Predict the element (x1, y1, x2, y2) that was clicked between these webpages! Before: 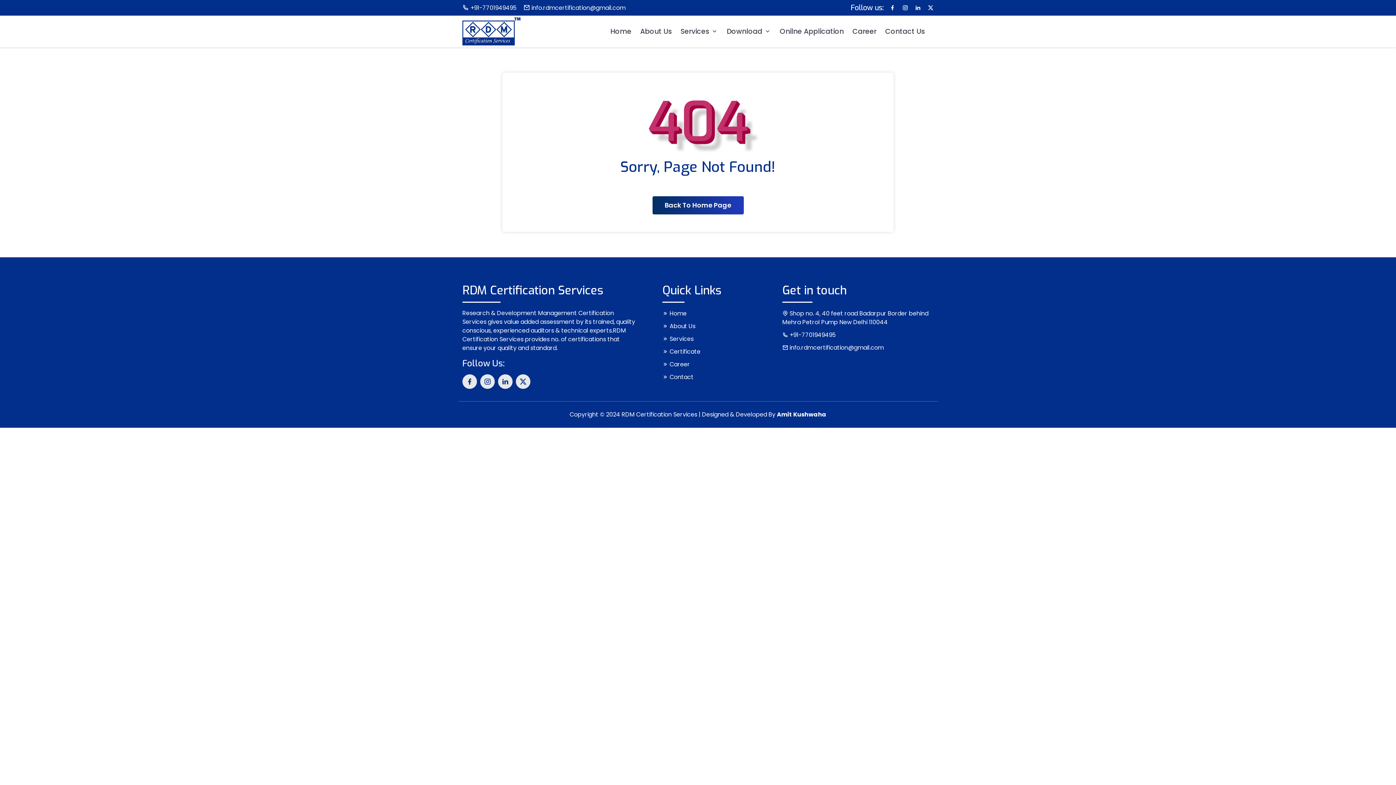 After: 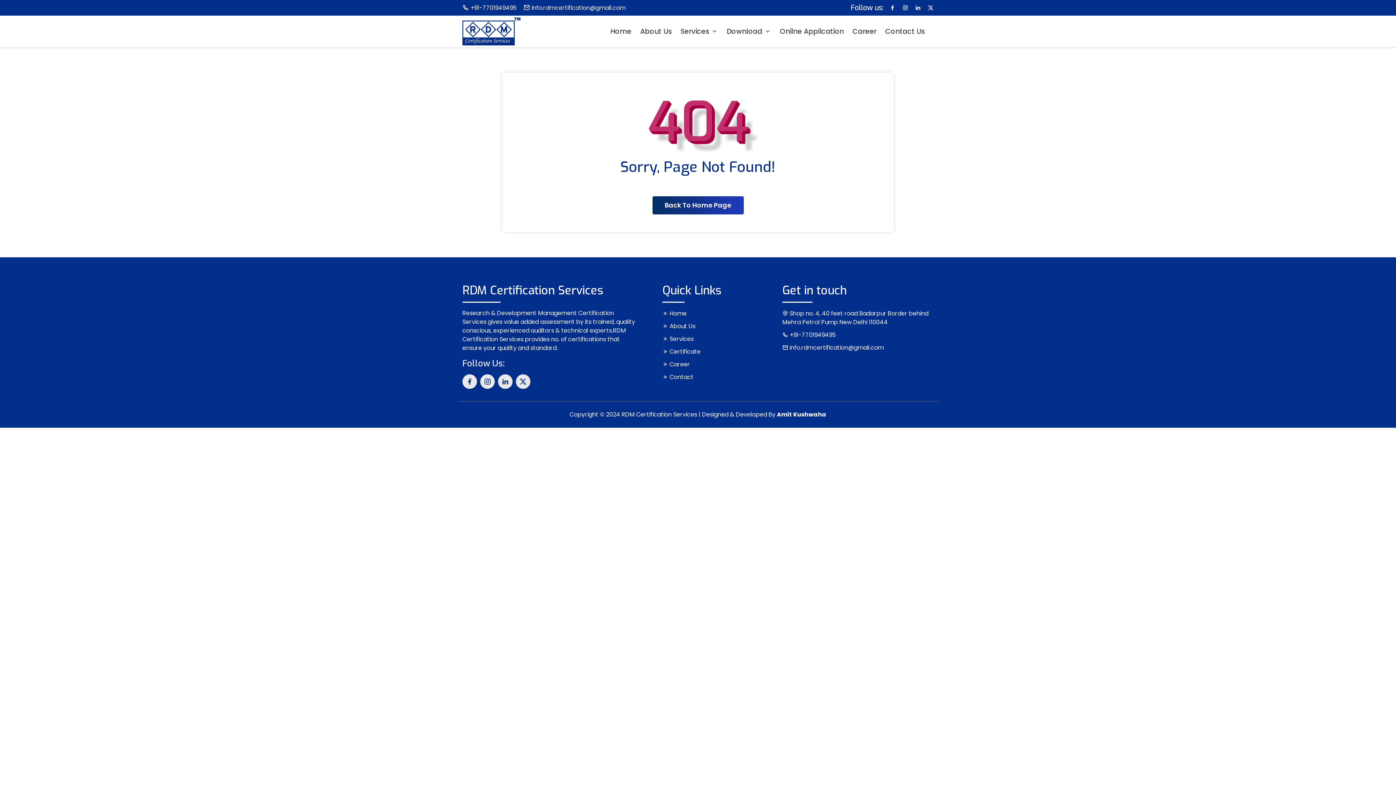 Action: bbox: (915, 3, 926, 12)